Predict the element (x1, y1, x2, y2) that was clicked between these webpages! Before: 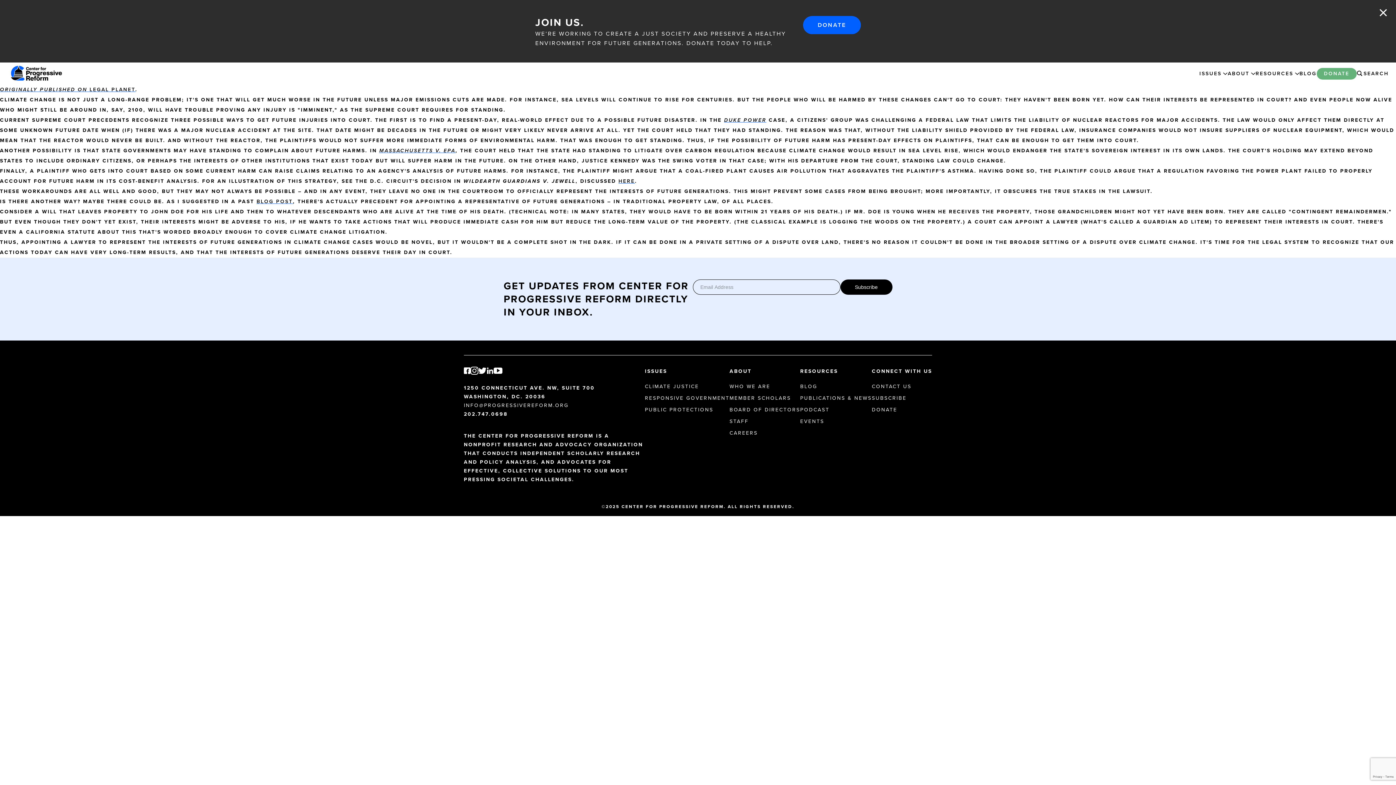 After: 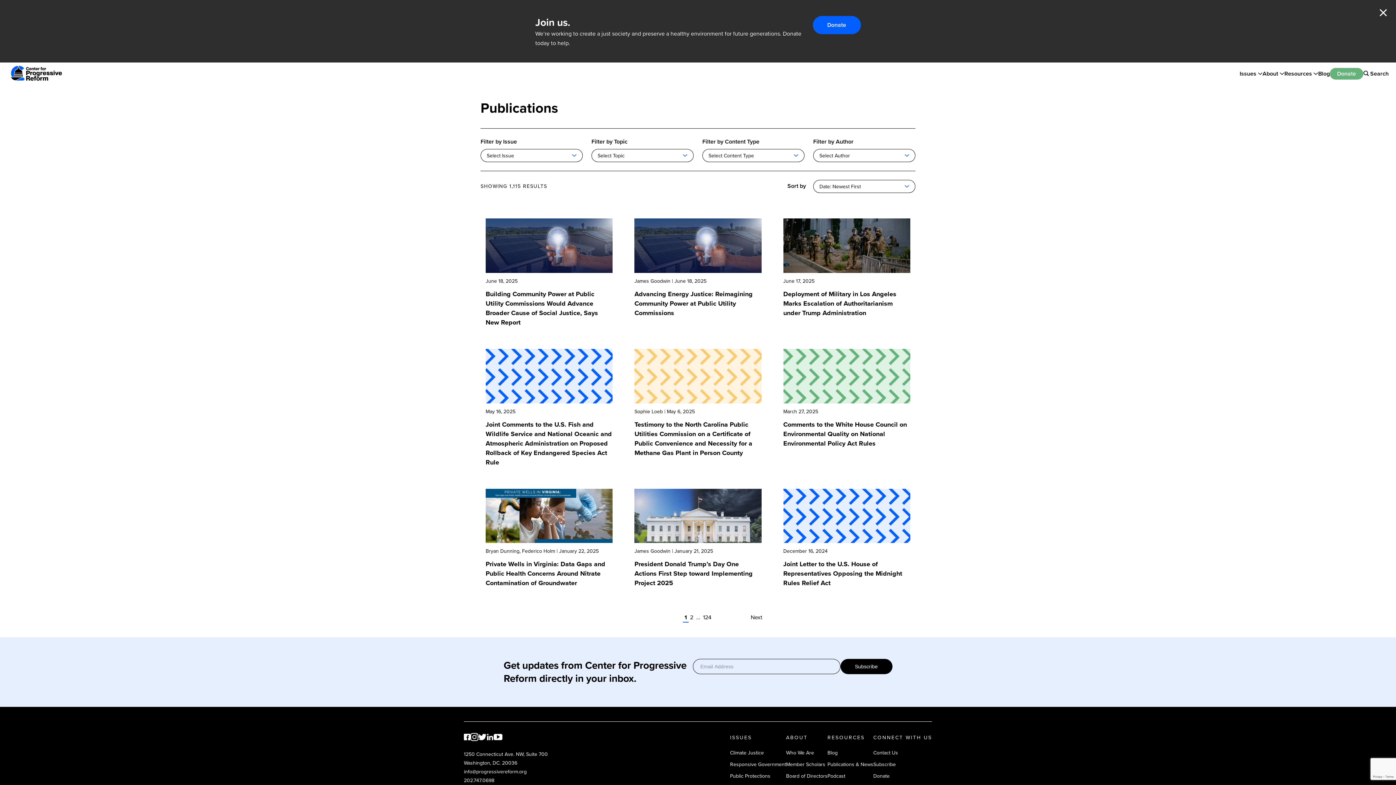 Action: label: PUBLICATIONS & NEWS bbox: (800, 394, 872, 402)